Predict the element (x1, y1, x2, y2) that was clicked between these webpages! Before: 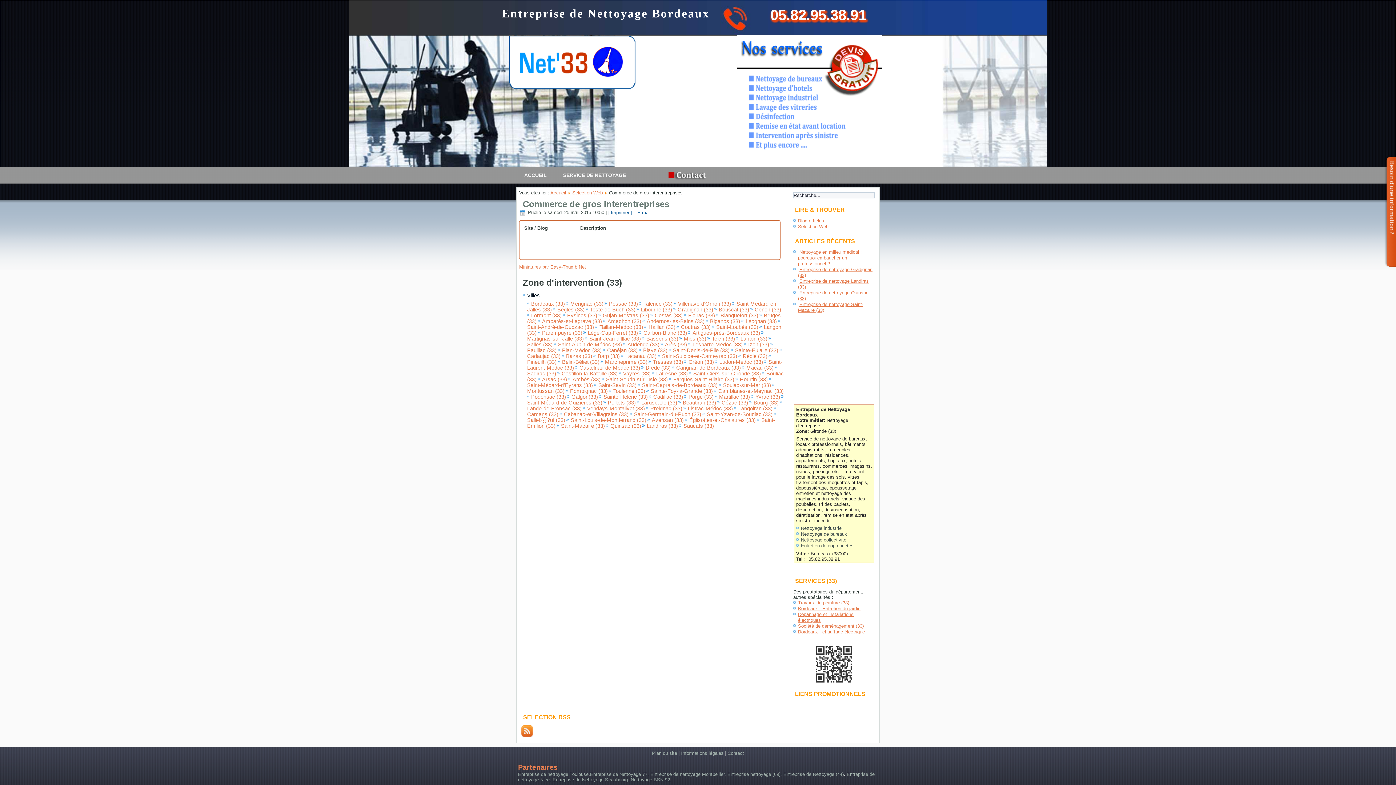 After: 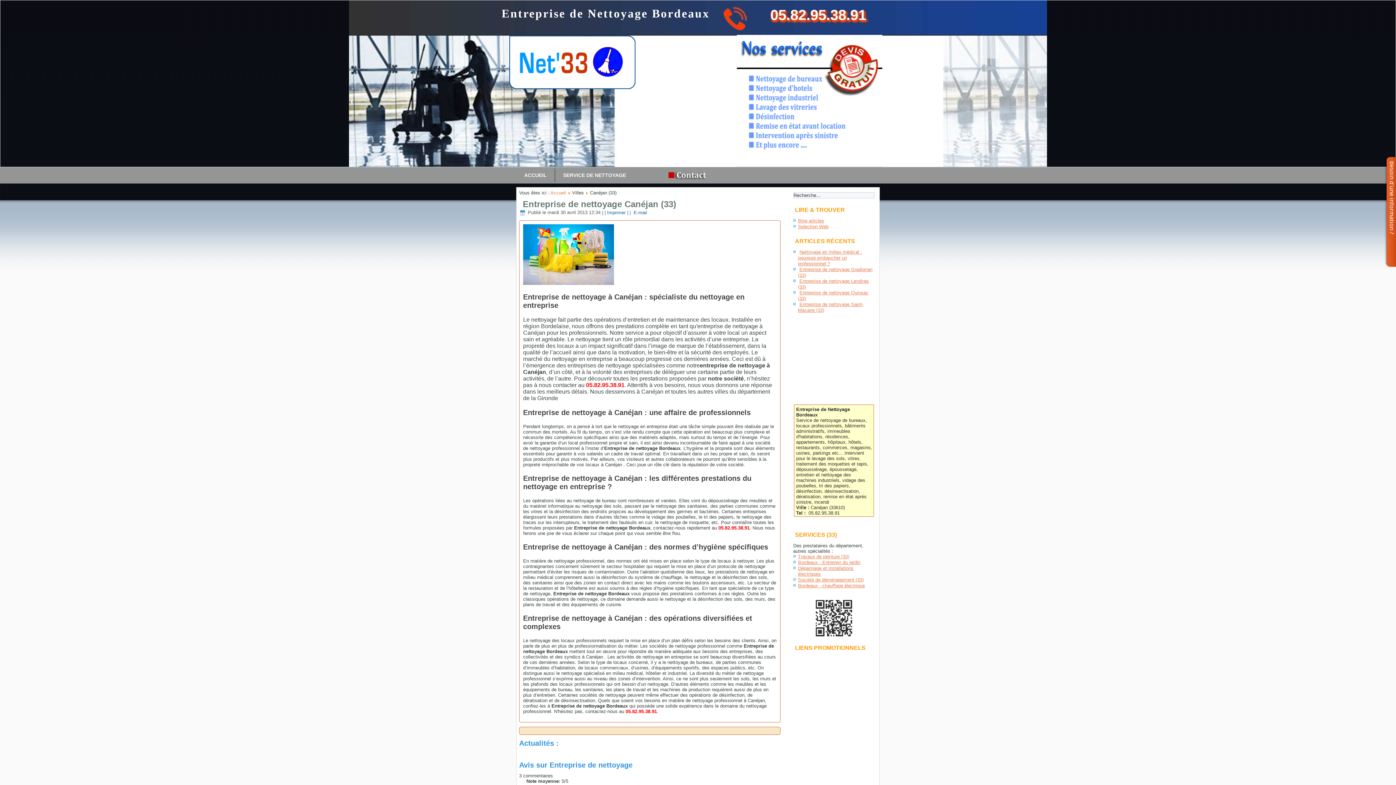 Action: label: Canéjan (33) bbox: (607, 347, 637, 353)